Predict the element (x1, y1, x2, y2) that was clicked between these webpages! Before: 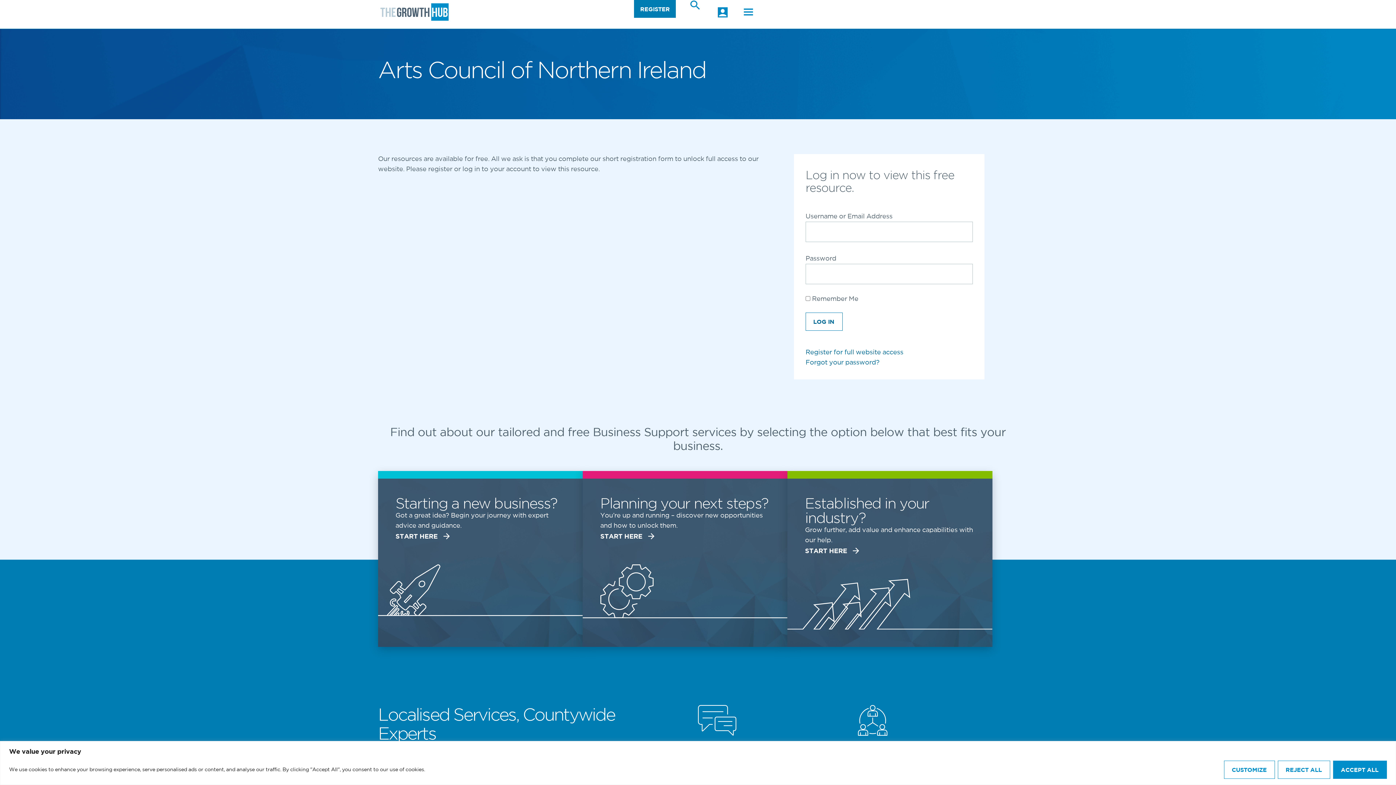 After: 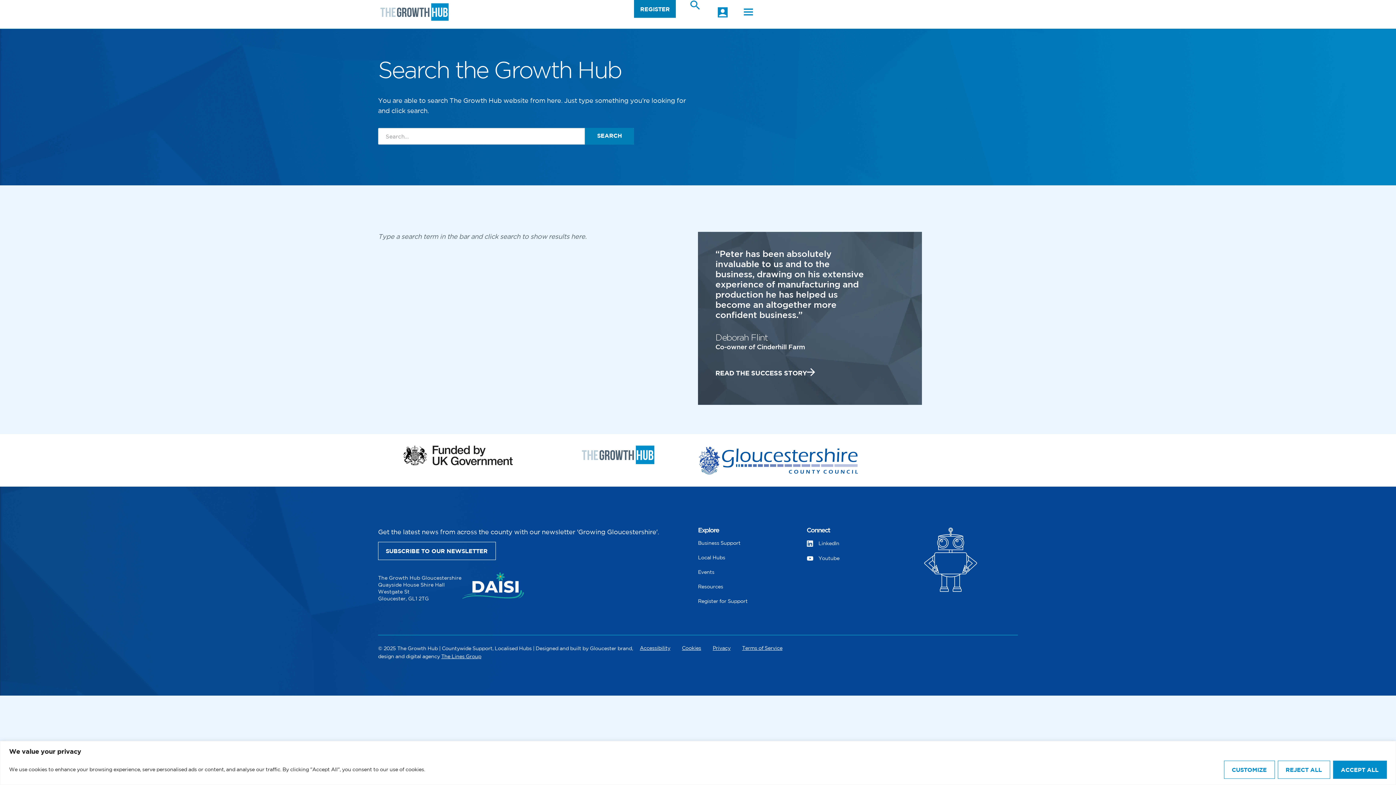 Action: bbox: (690, 0, 700, 10)